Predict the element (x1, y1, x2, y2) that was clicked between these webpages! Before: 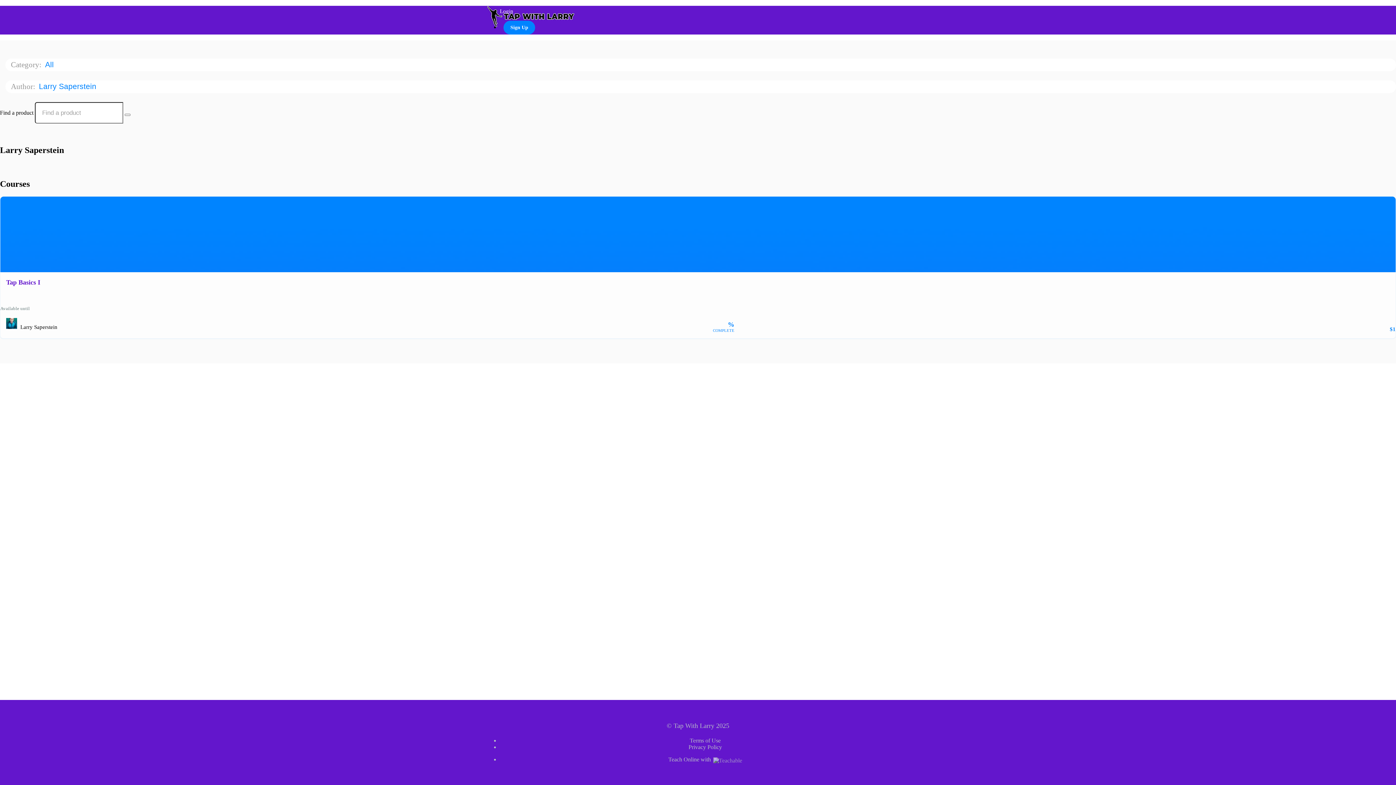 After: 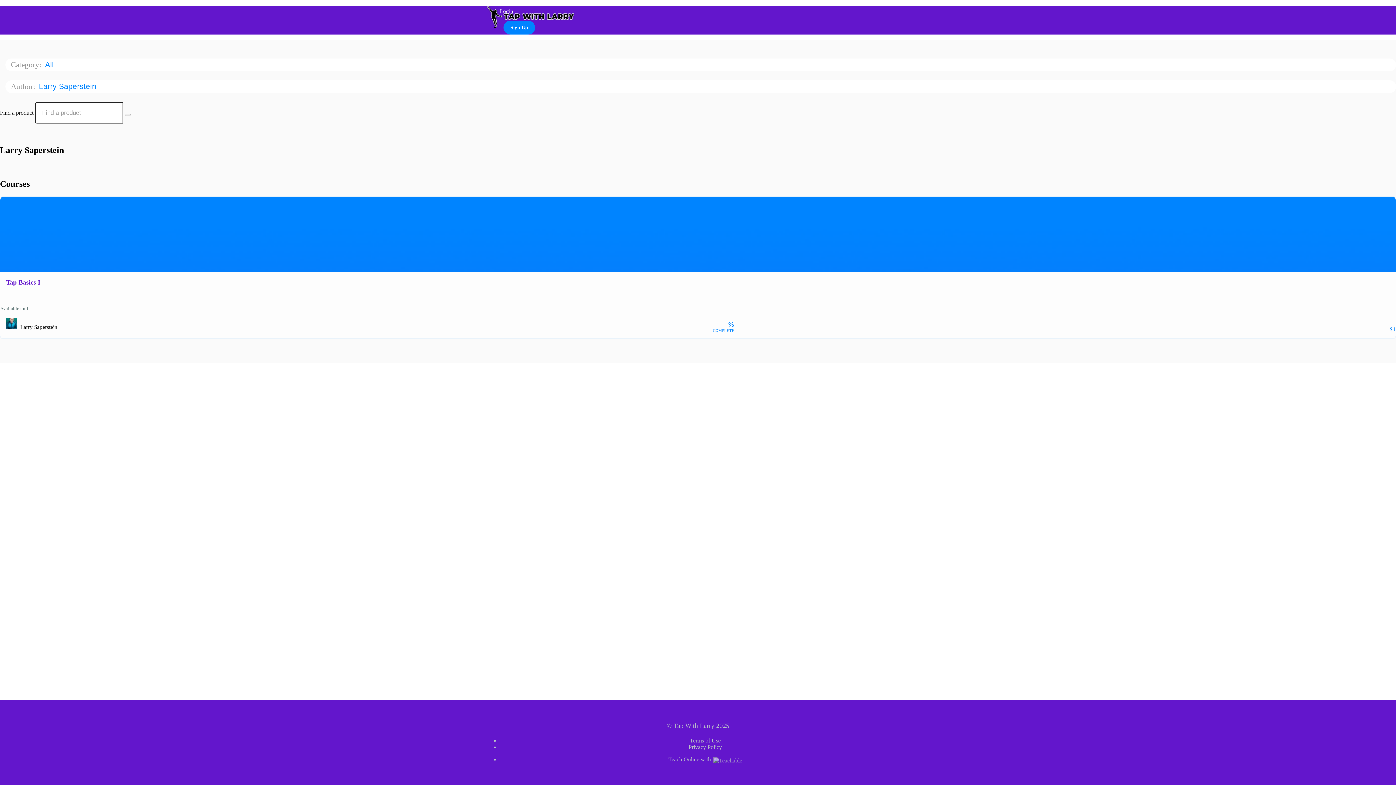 Action: bbox: (38, 82, 104, 90) label: Larry Saperstein 